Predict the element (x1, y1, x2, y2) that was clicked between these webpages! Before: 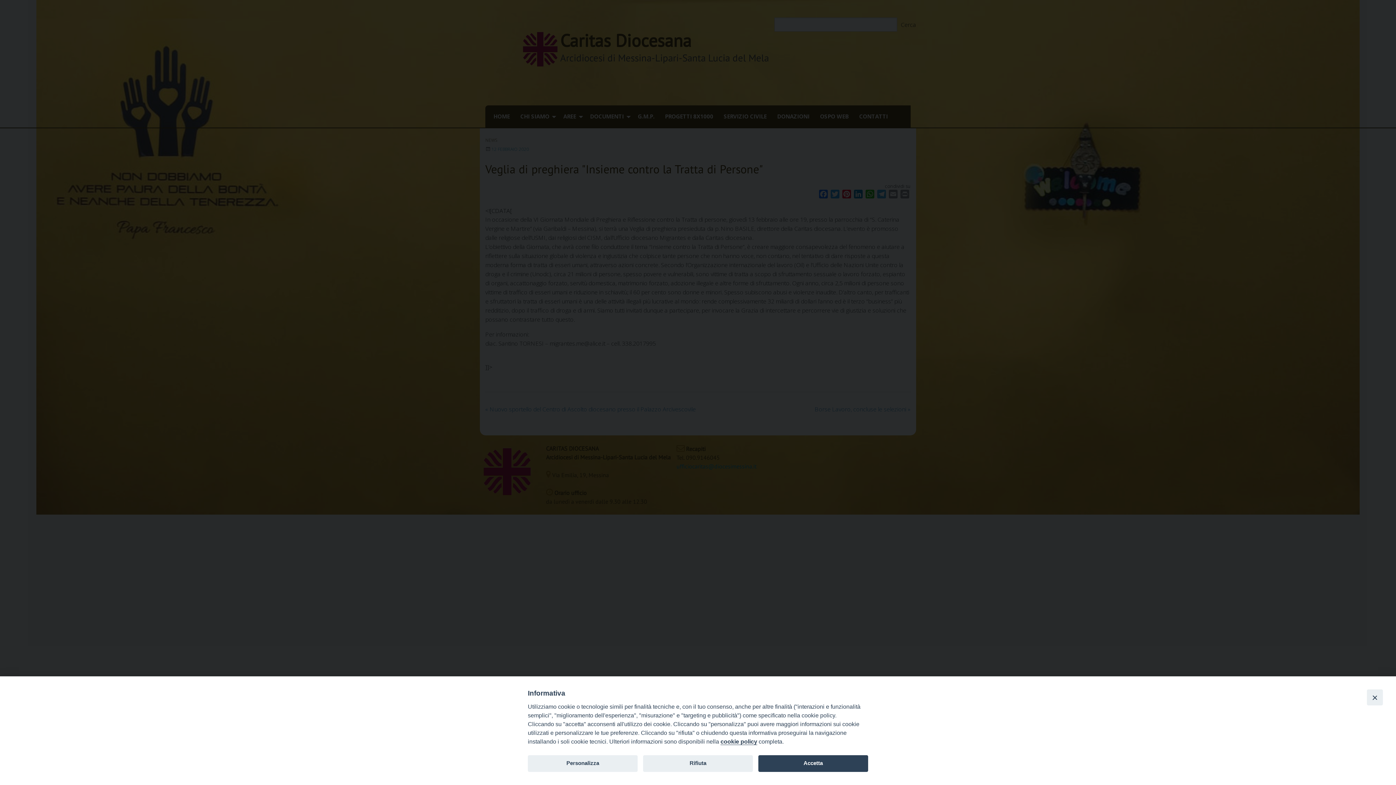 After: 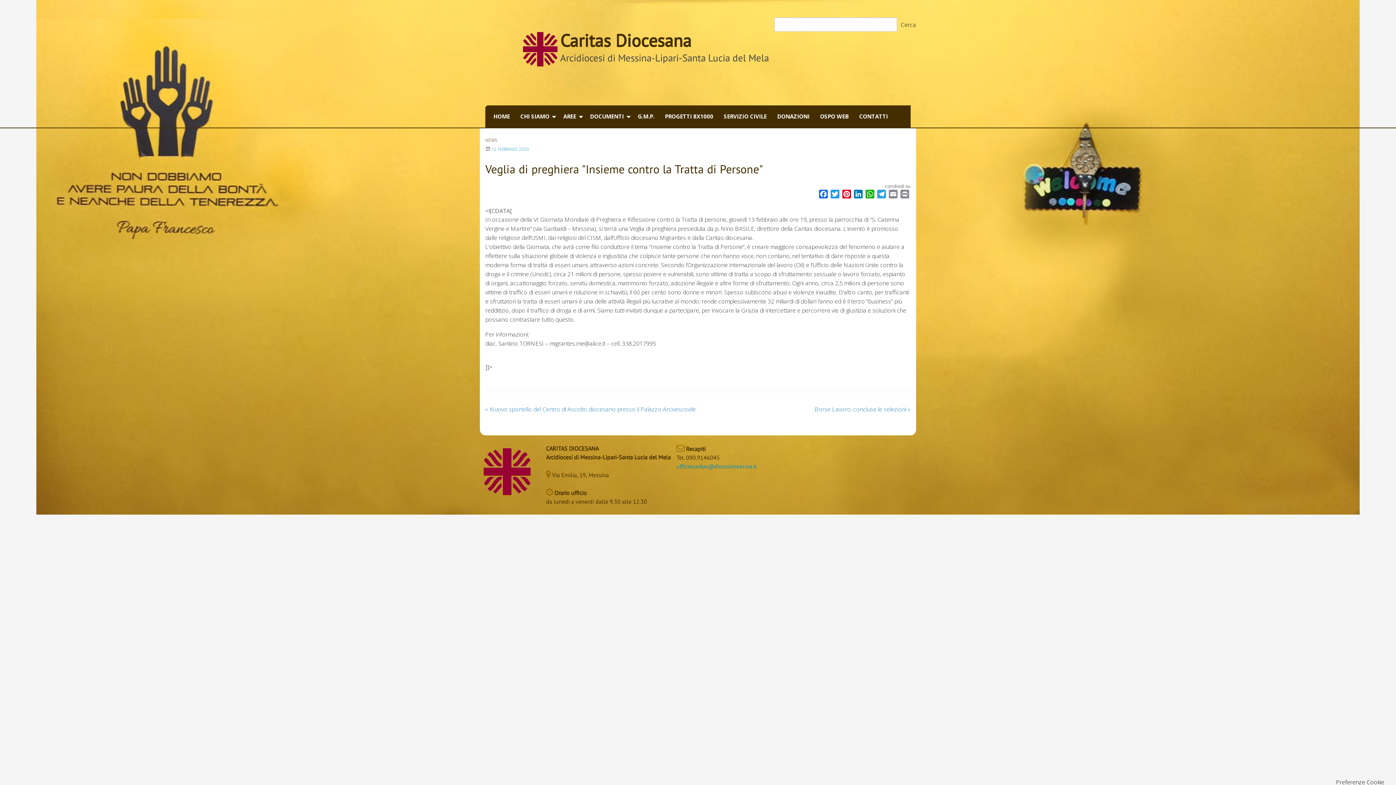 Action: bbox: (643, 755, 753, 772) label: Rifiuta